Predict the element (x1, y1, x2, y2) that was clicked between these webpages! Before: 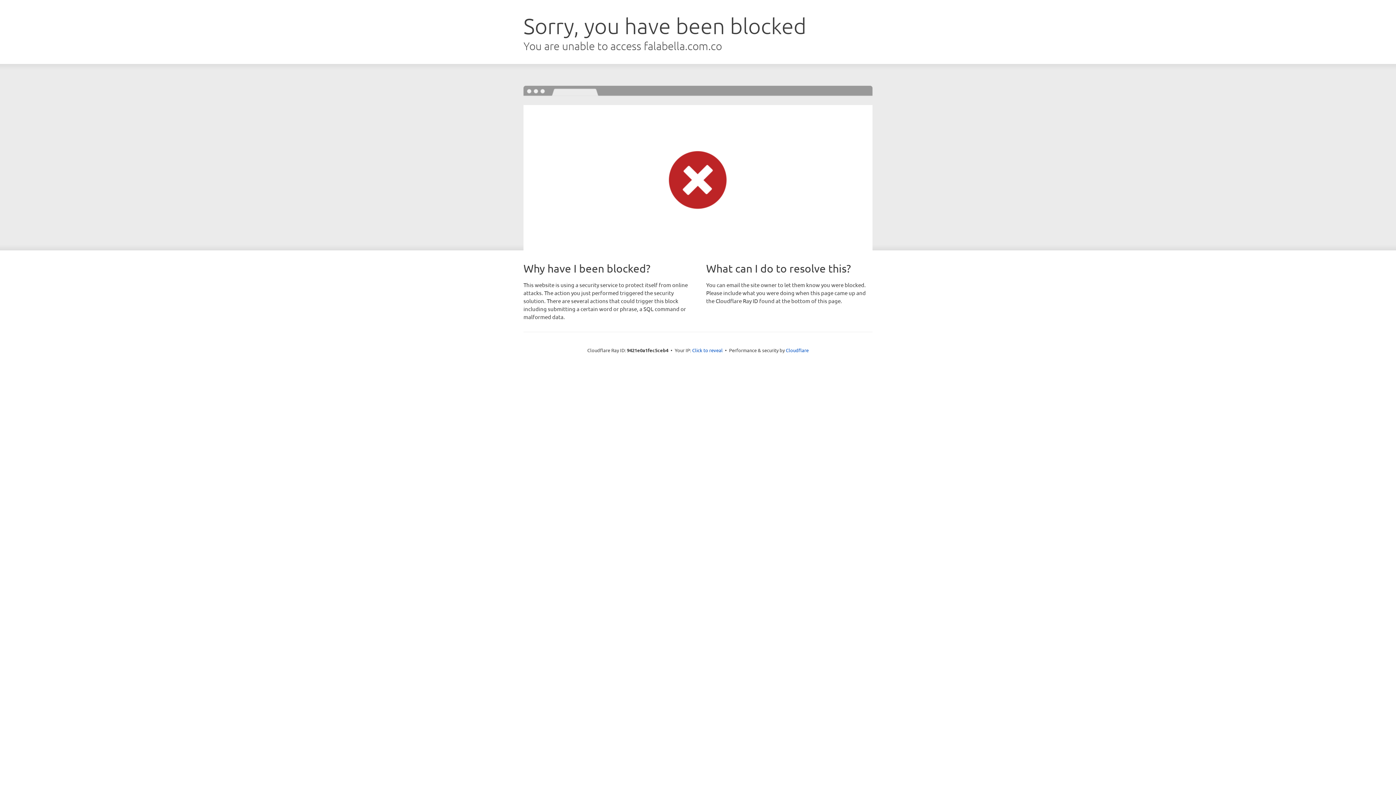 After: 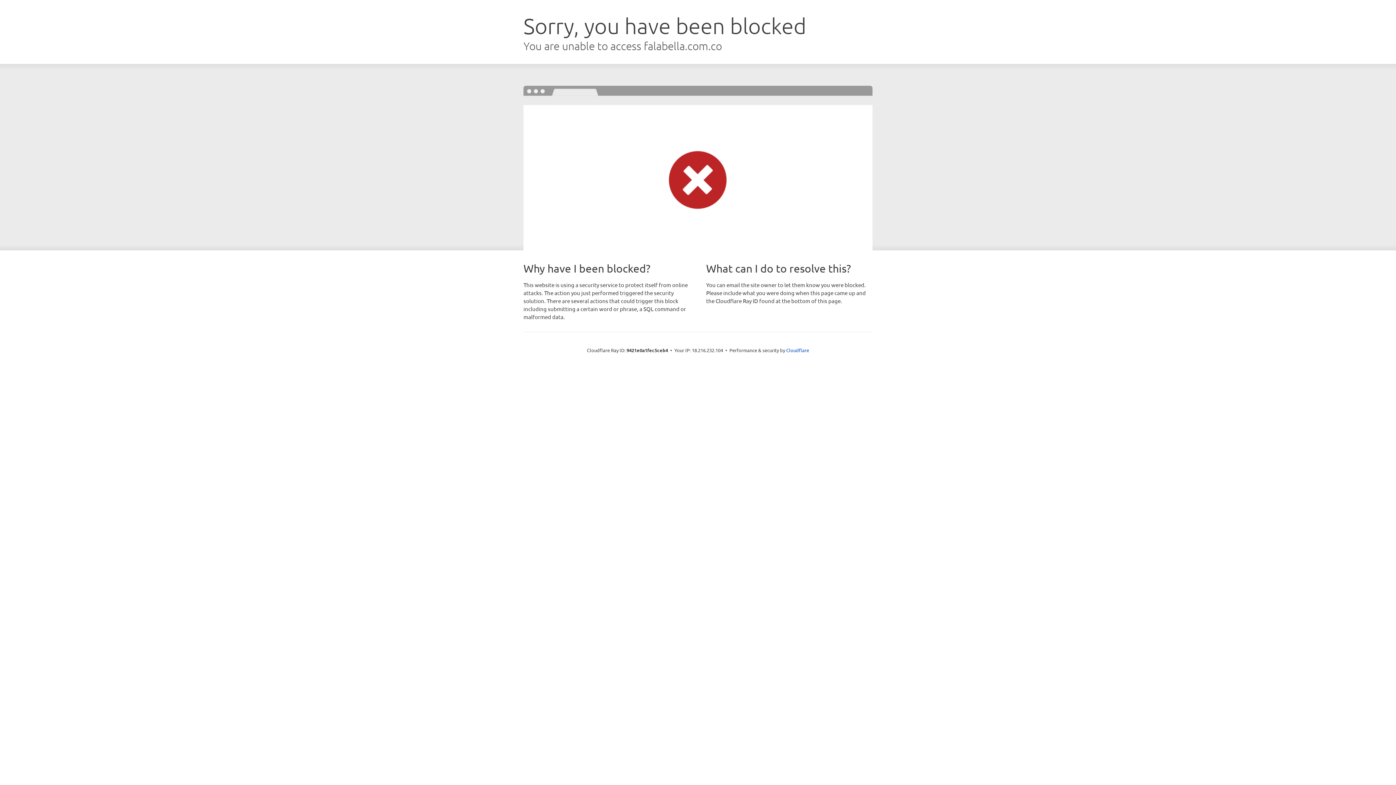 Action: label: Click to reveal bbox: (692, 346, 722, 353)